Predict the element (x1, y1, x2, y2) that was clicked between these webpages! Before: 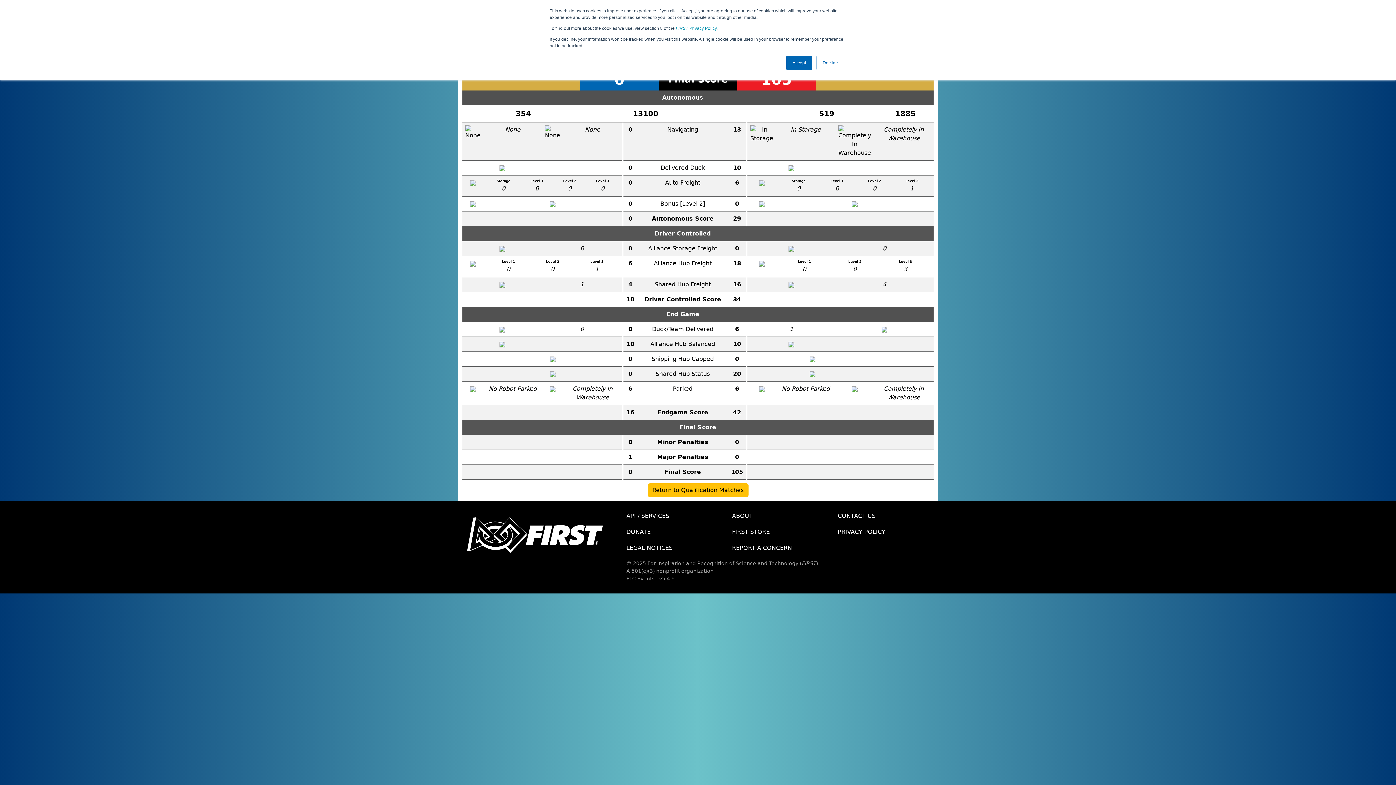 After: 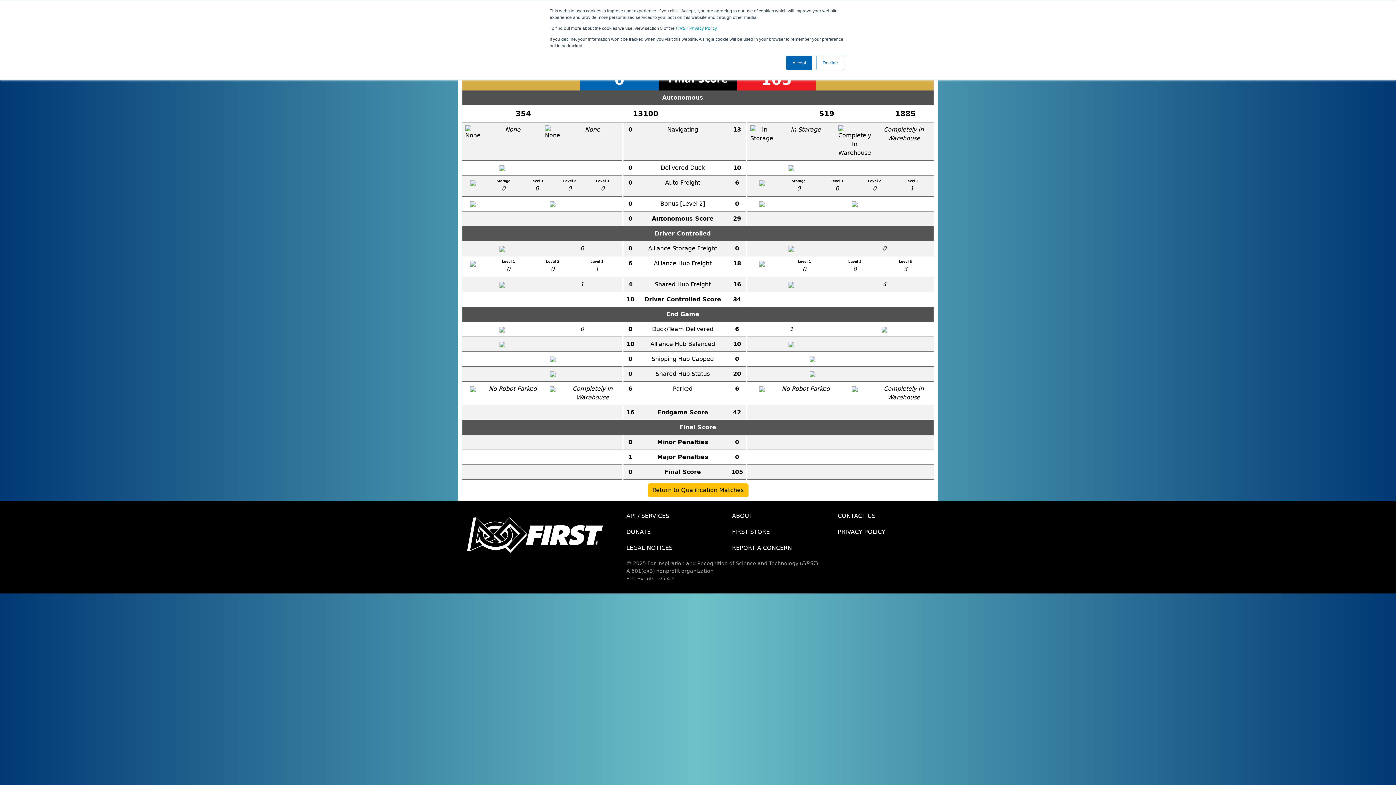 Action: bbox: (832, 508, 938, 524) label: CONTACT US